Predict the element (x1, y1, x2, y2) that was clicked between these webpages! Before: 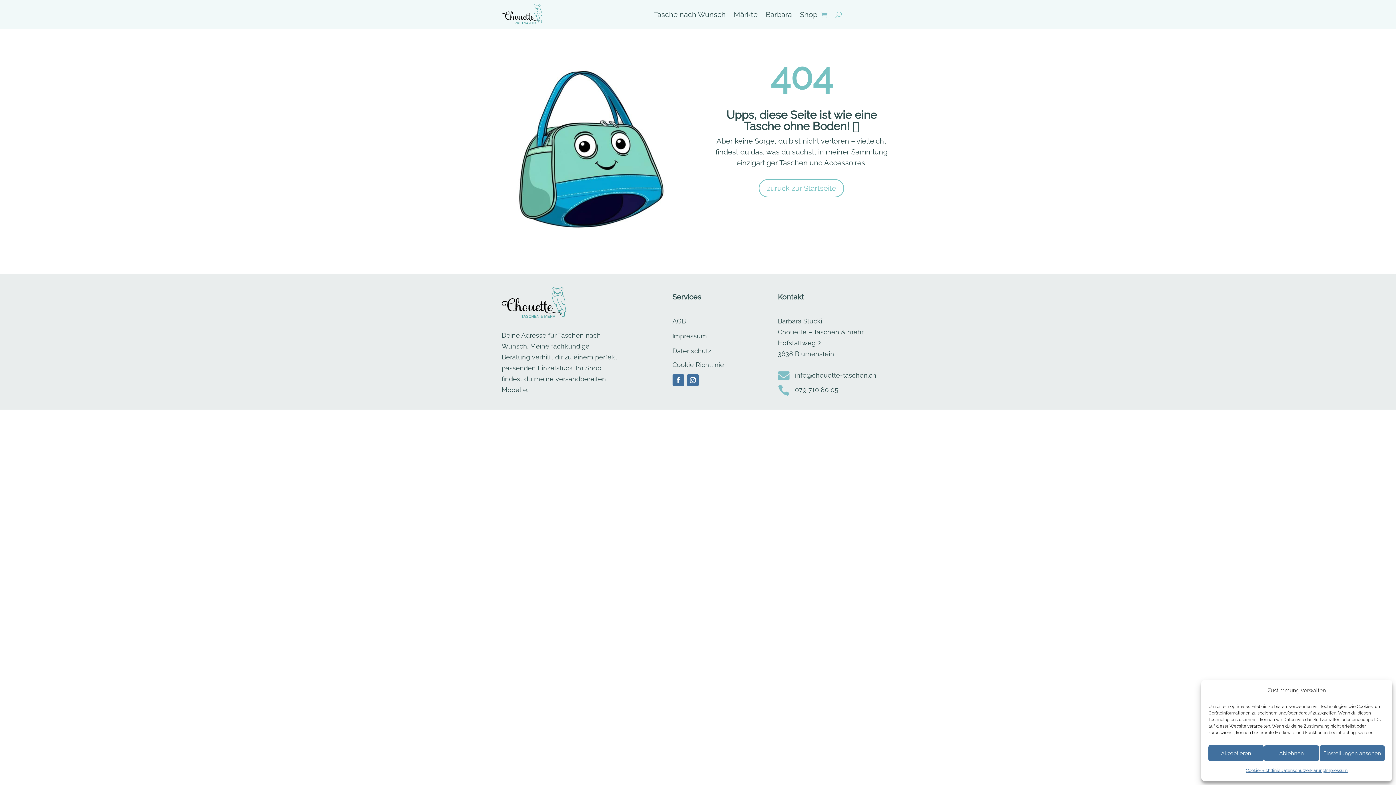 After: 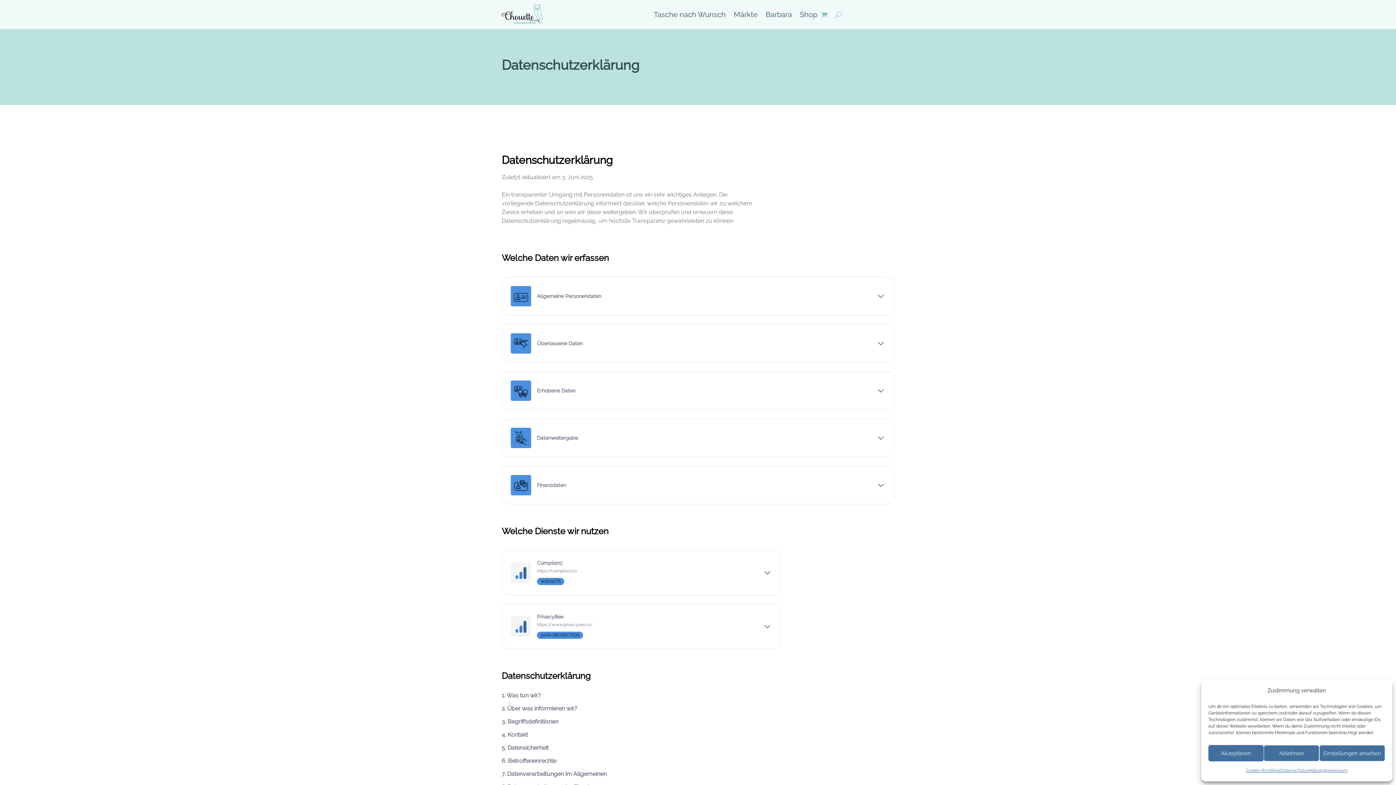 Action: label: Datenschutzerklärung bbox: (1280, 765, 1325, 776)